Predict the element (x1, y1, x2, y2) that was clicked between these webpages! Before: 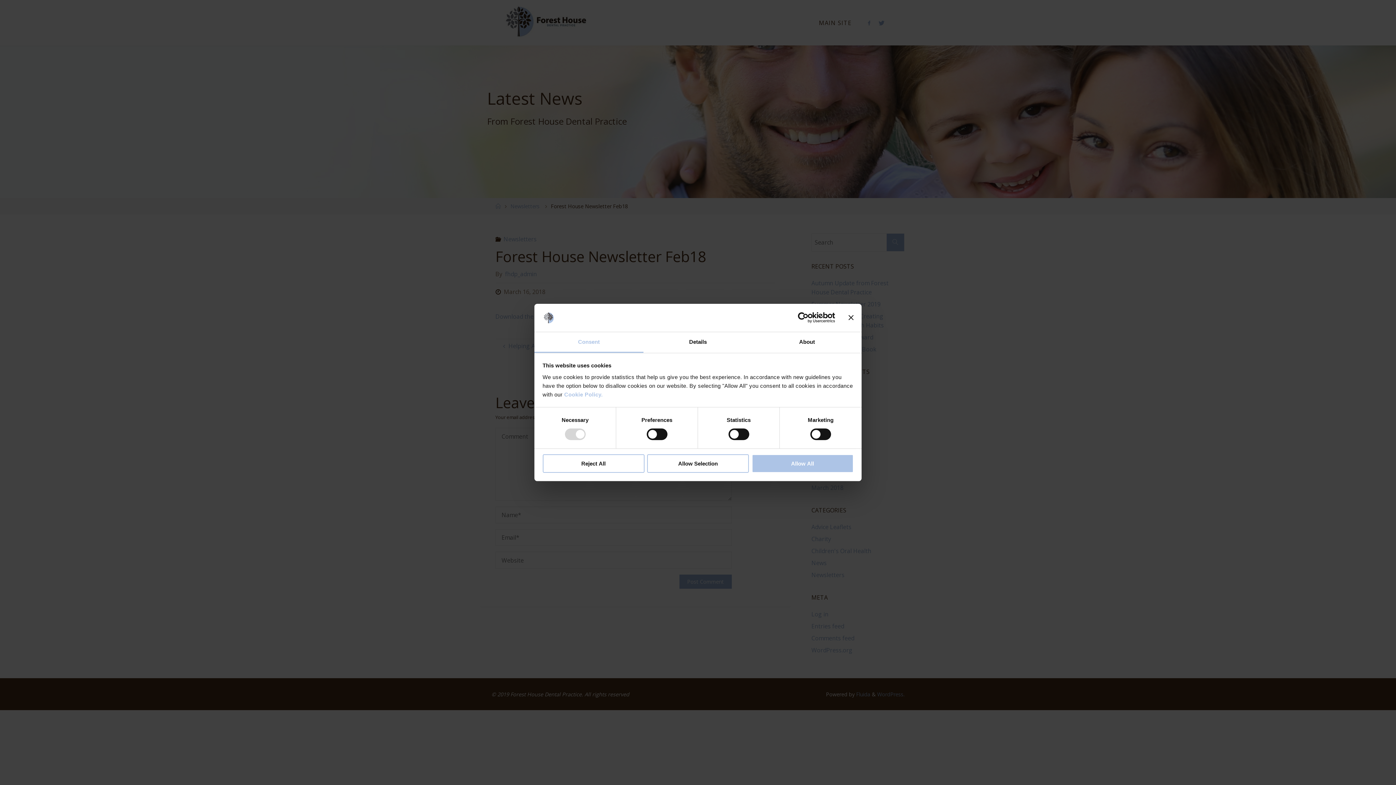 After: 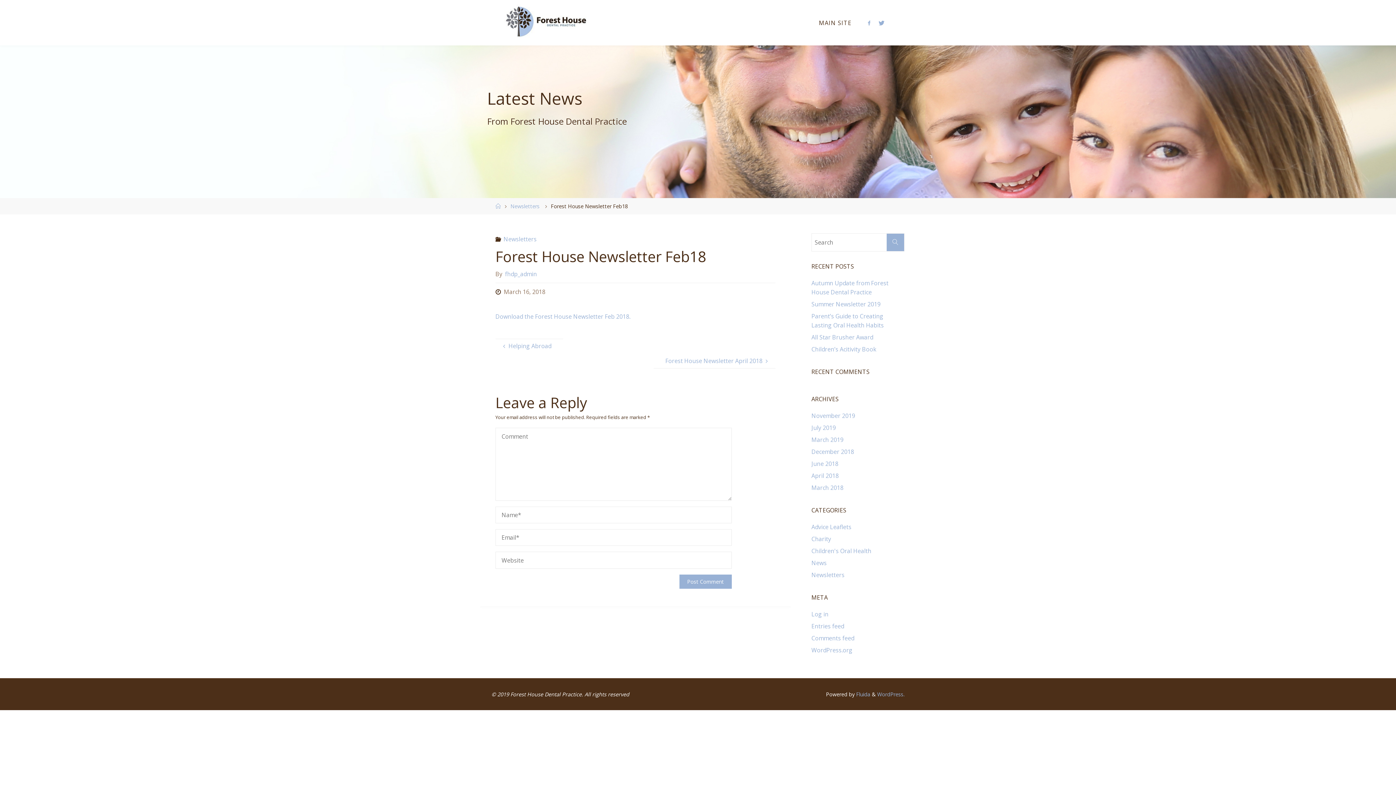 Action: bbox: (751, 454, 853, 472) label: Allow All